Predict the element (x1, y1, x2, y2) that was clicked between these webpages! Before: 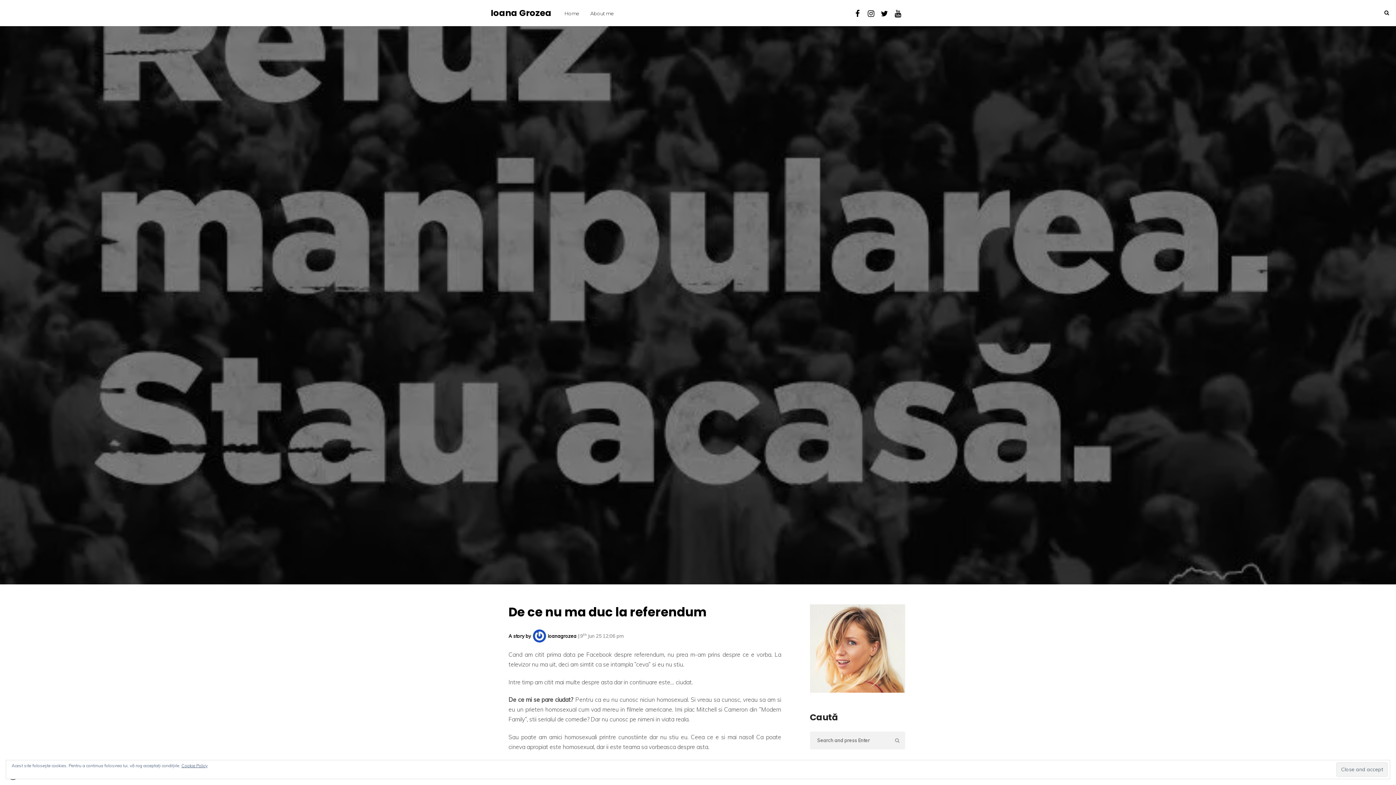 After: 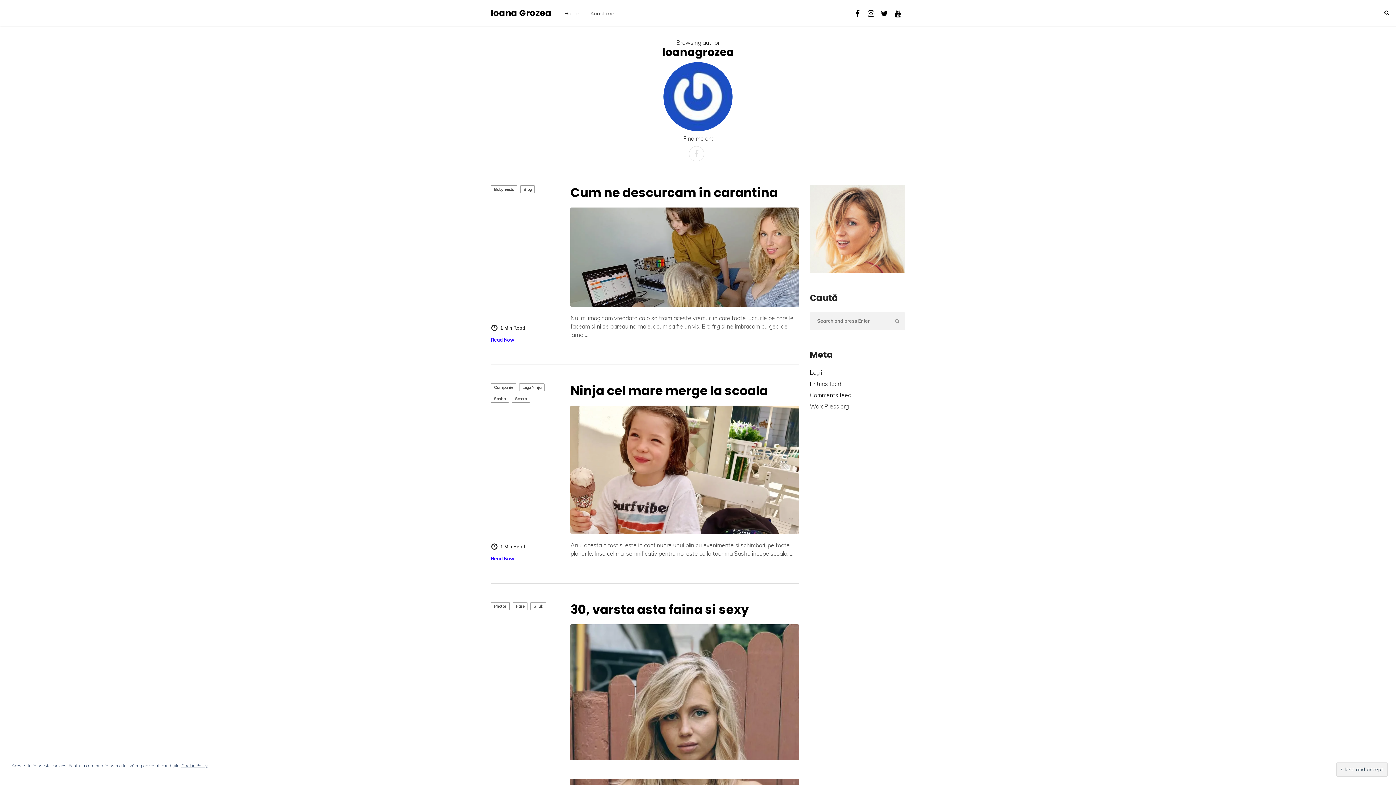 Action: bbox: (547, 631, 576, 641) label: ioanagrozea